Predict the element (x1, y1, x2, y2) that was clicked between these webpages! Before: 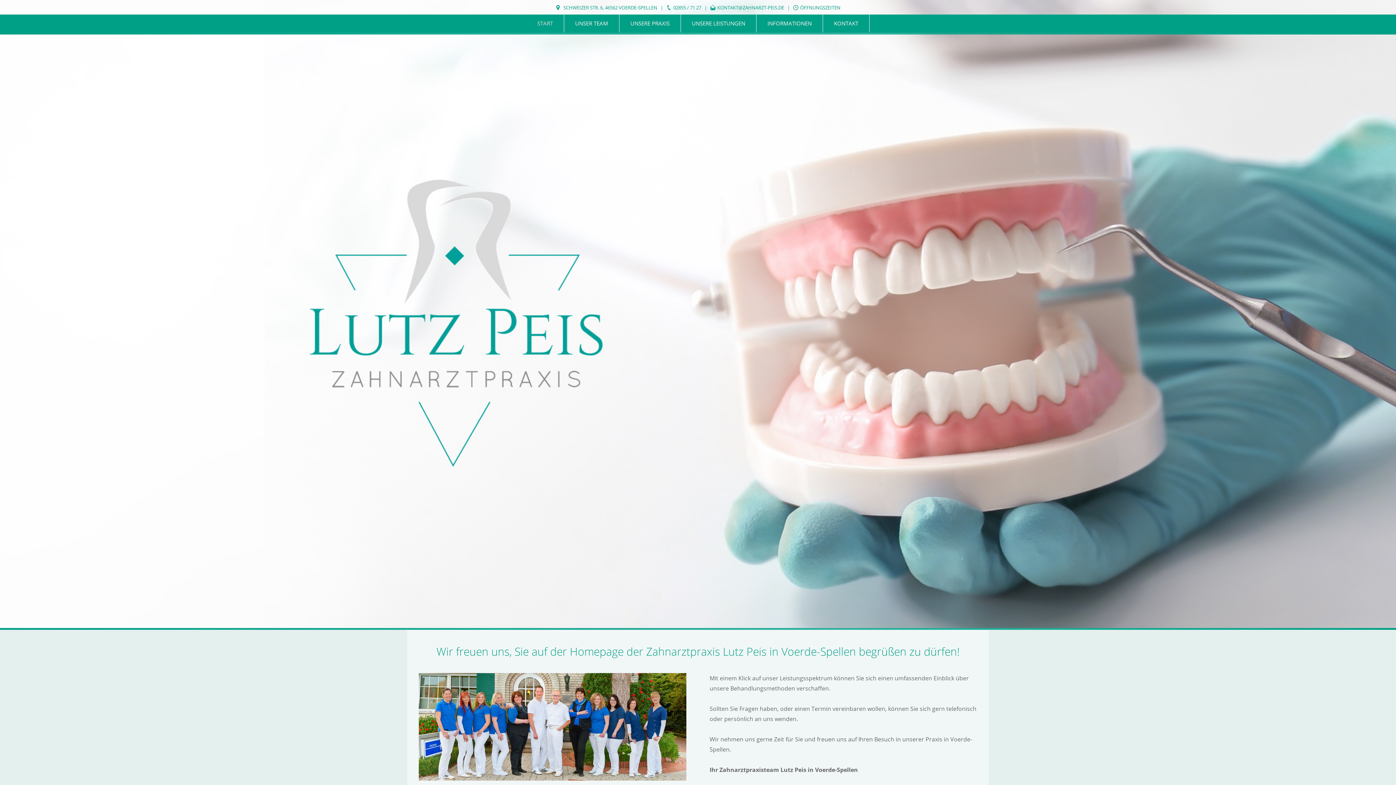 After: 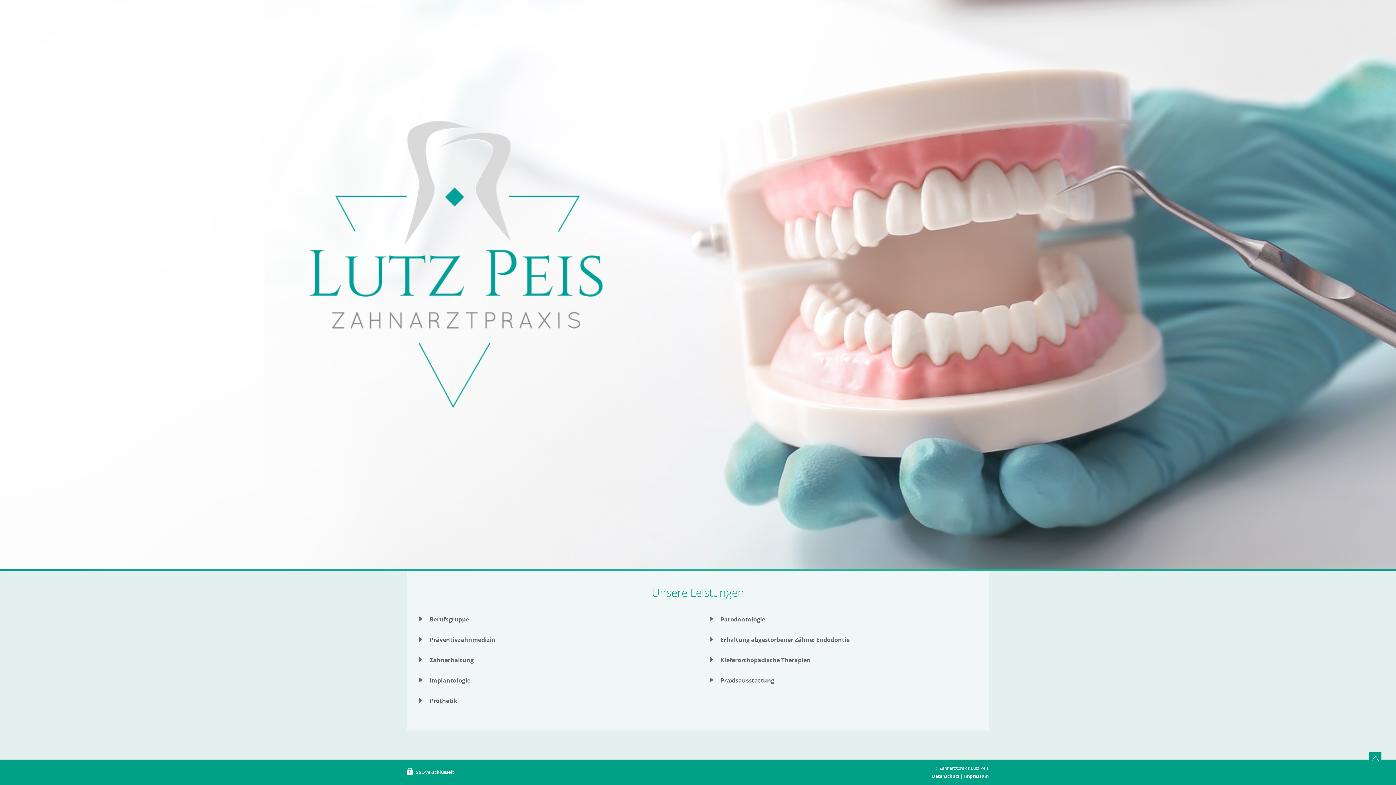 Action: bbox: (681, 14, 756, 32) label: UNSERE LEISTUNGEN